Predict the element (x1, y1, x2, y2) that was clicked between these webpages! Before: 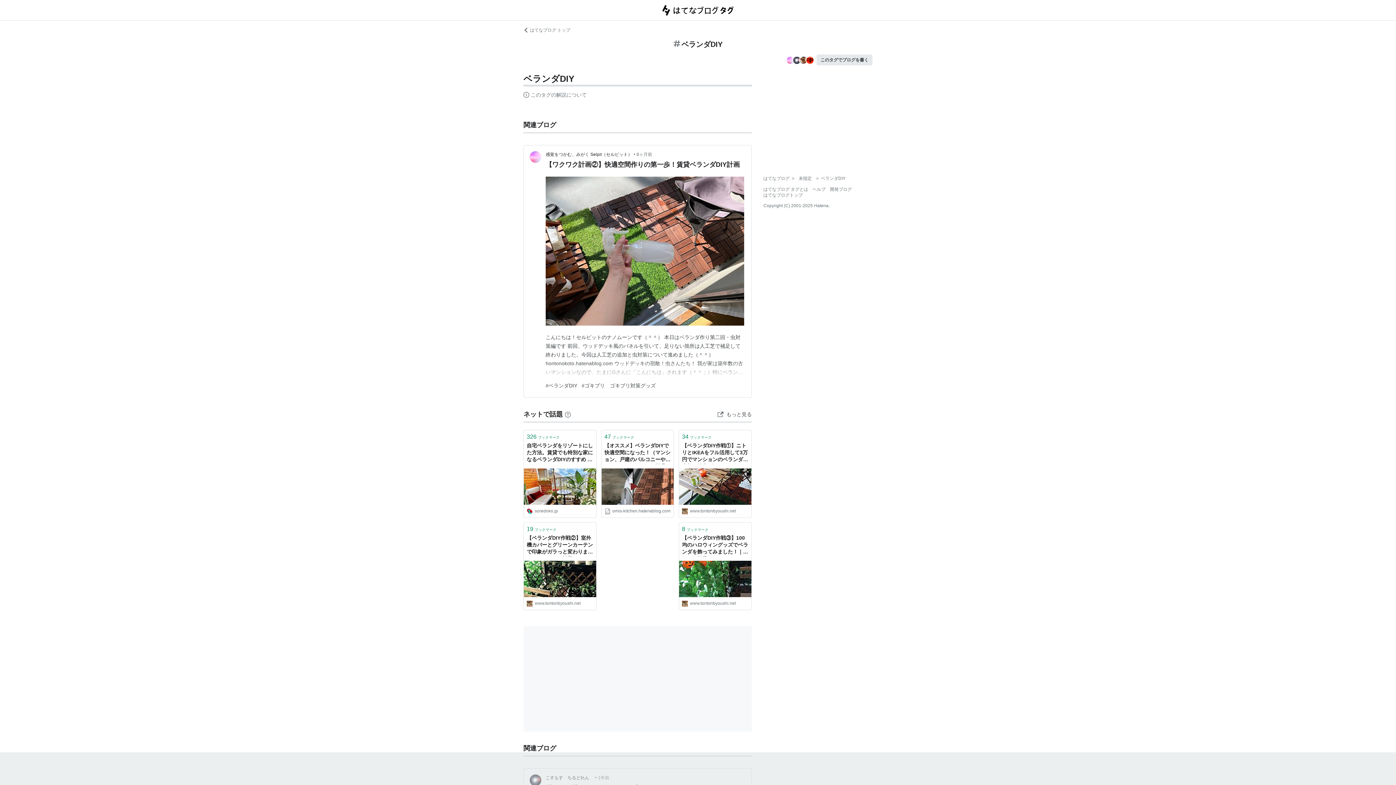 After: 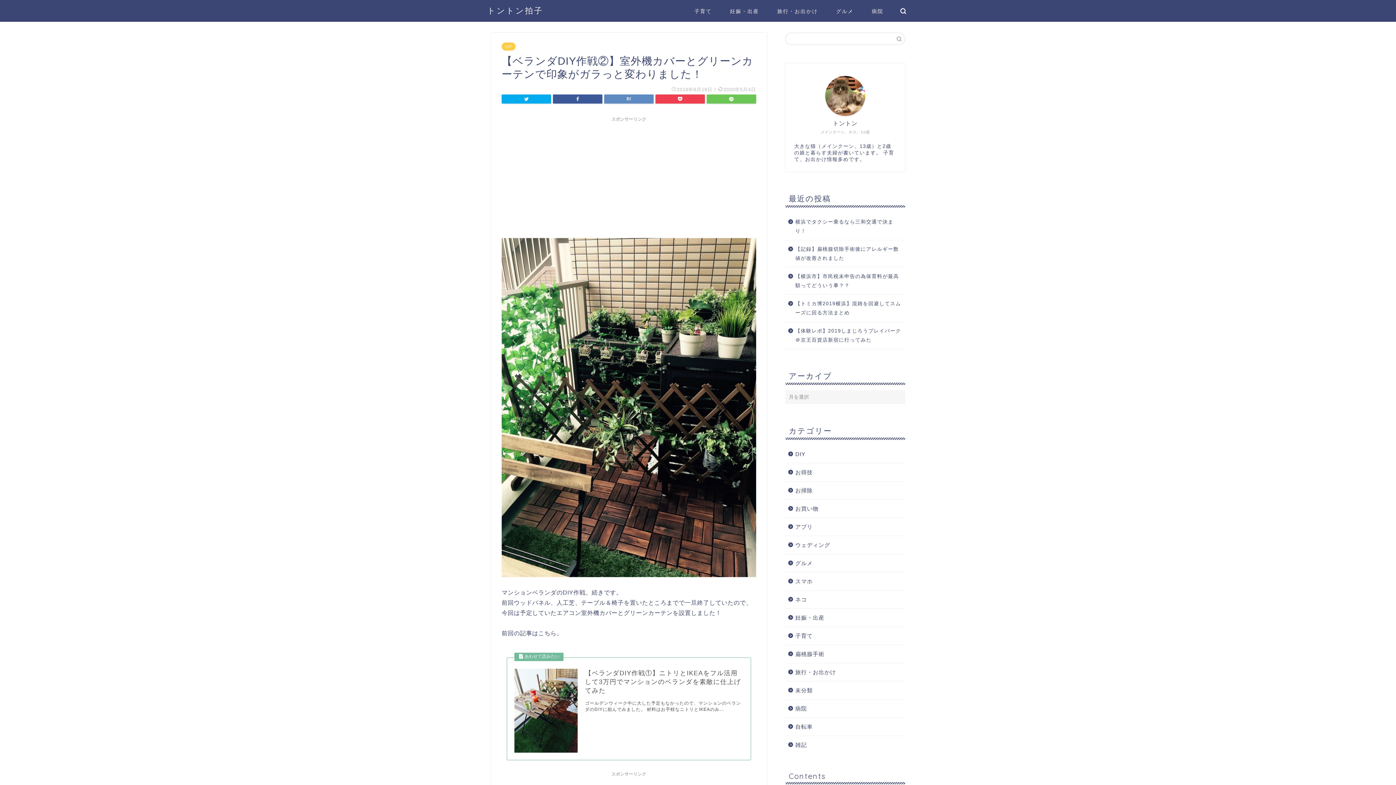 Action: label: 【ベランダDIY作戦②】室外機カバーとグリーンカーテンで印象がガラっと変わりました！｜トントン拍子 bbox: (526, 534, 593, 556)